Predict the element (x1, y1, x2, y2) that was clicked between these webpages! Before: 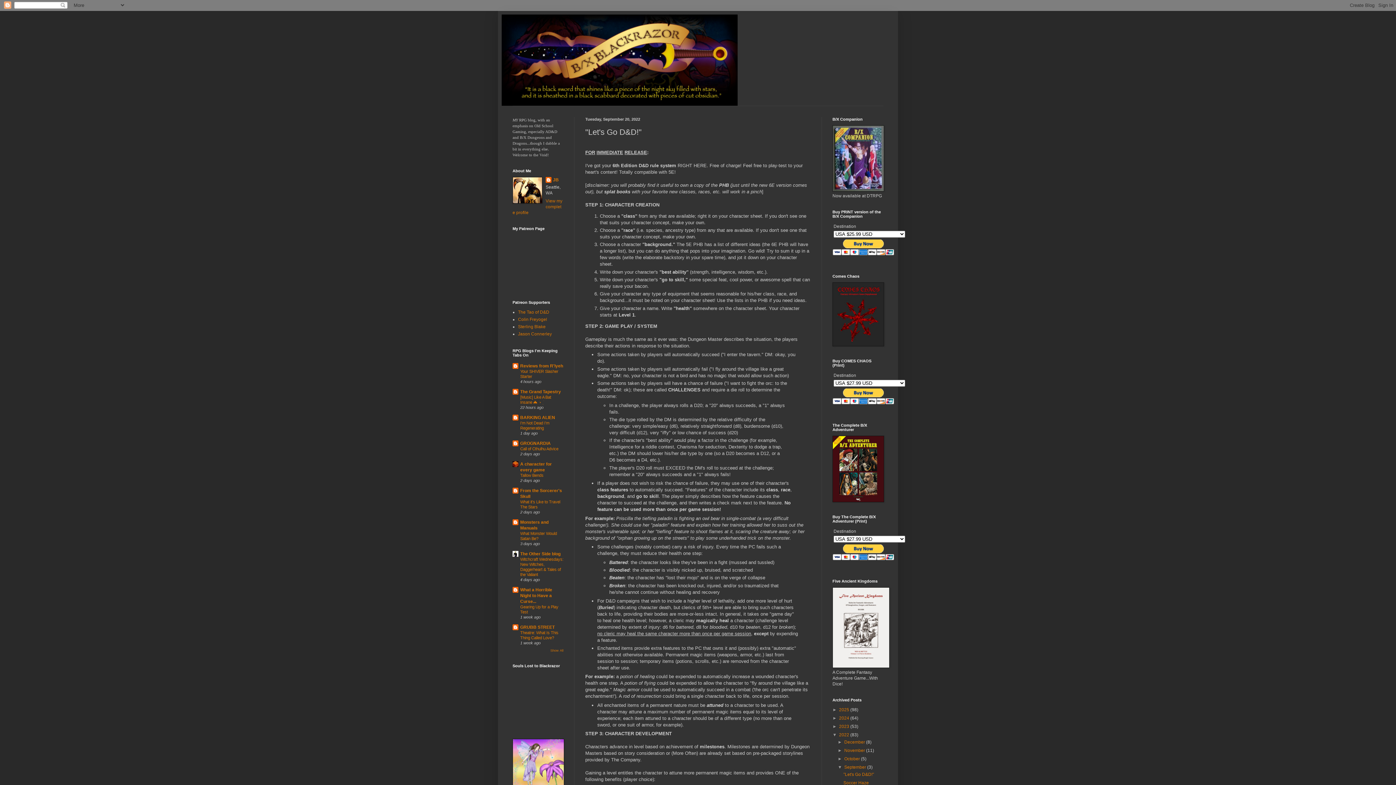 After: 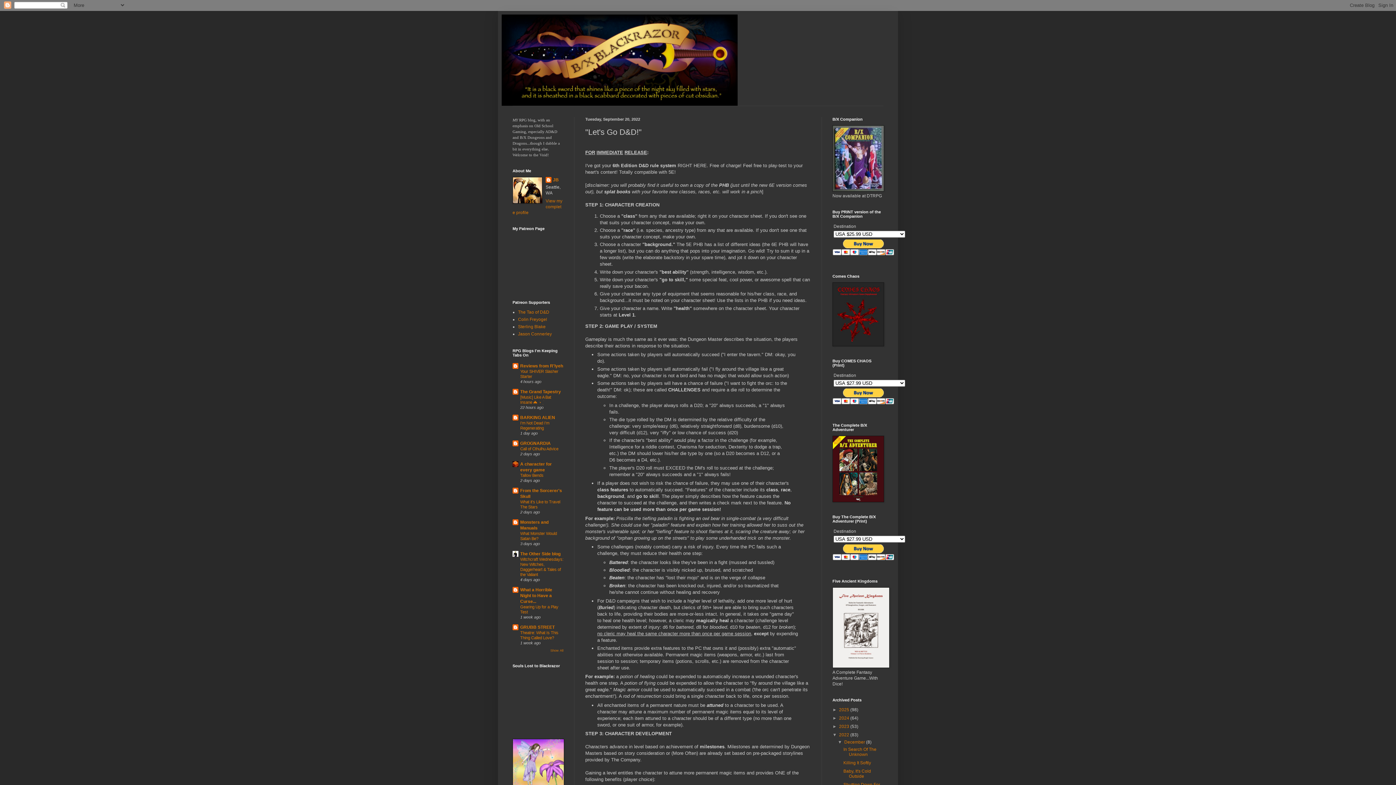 Action: bbox: (837, 740, 844, 745) label: ►  